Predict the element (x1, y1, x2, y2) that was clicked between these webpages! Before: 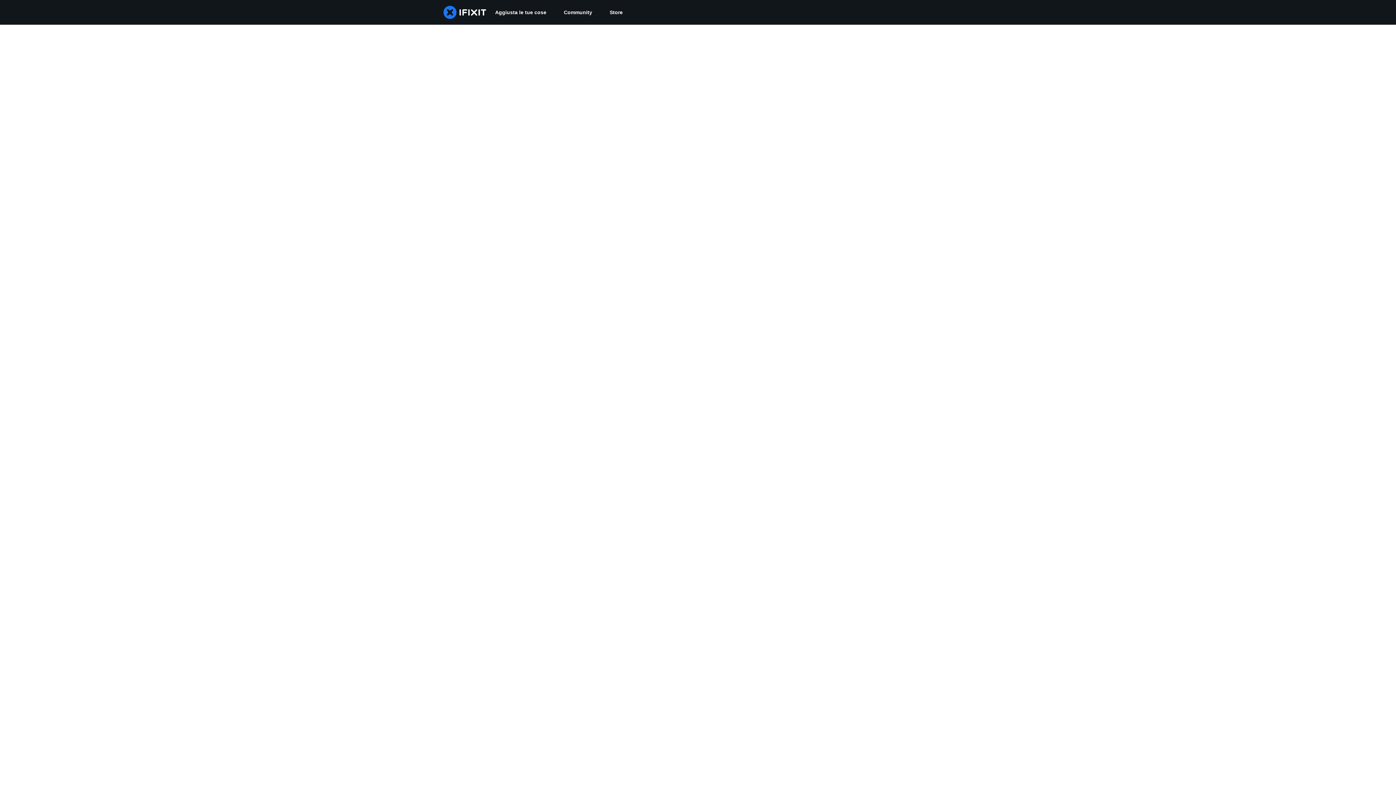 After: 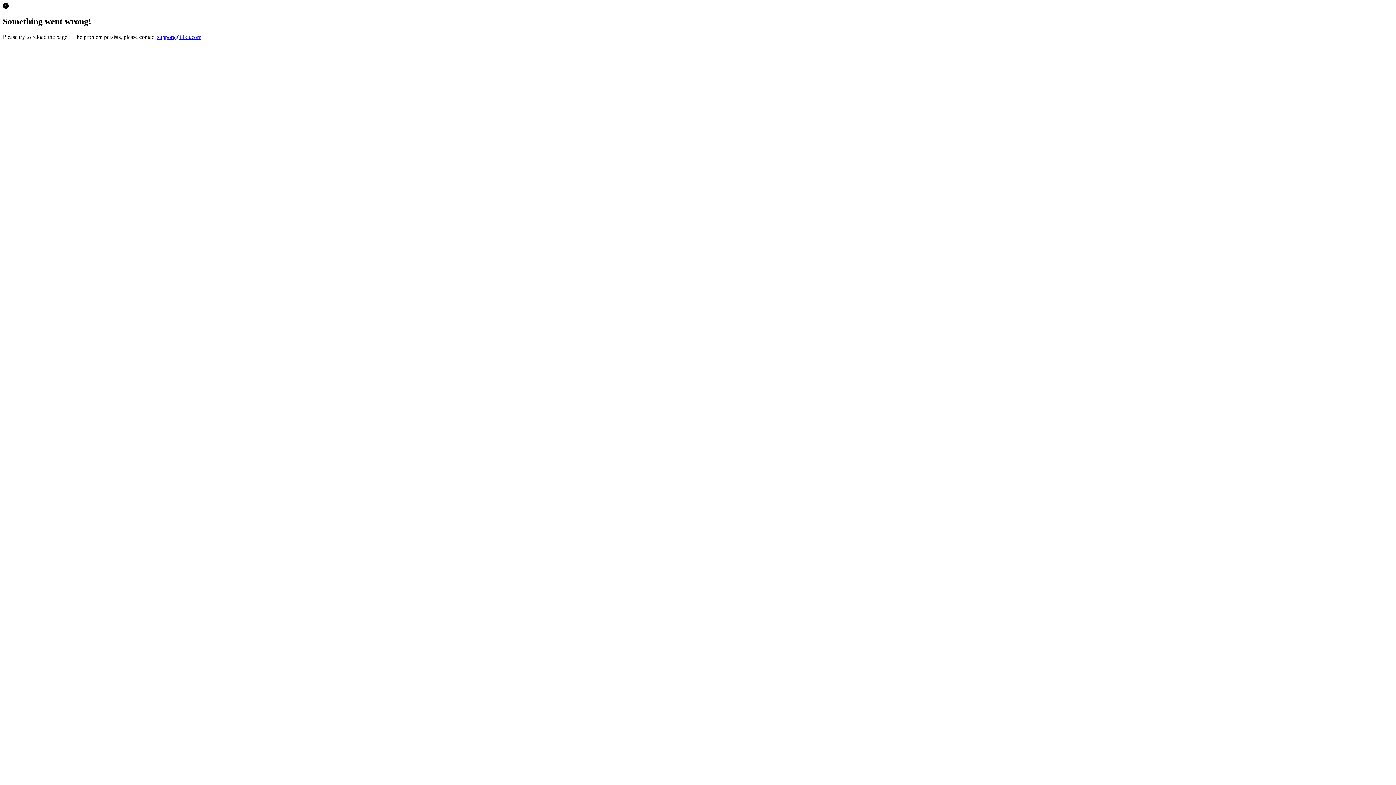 Action: bbox: (601, 0, 631, 24) label: Store